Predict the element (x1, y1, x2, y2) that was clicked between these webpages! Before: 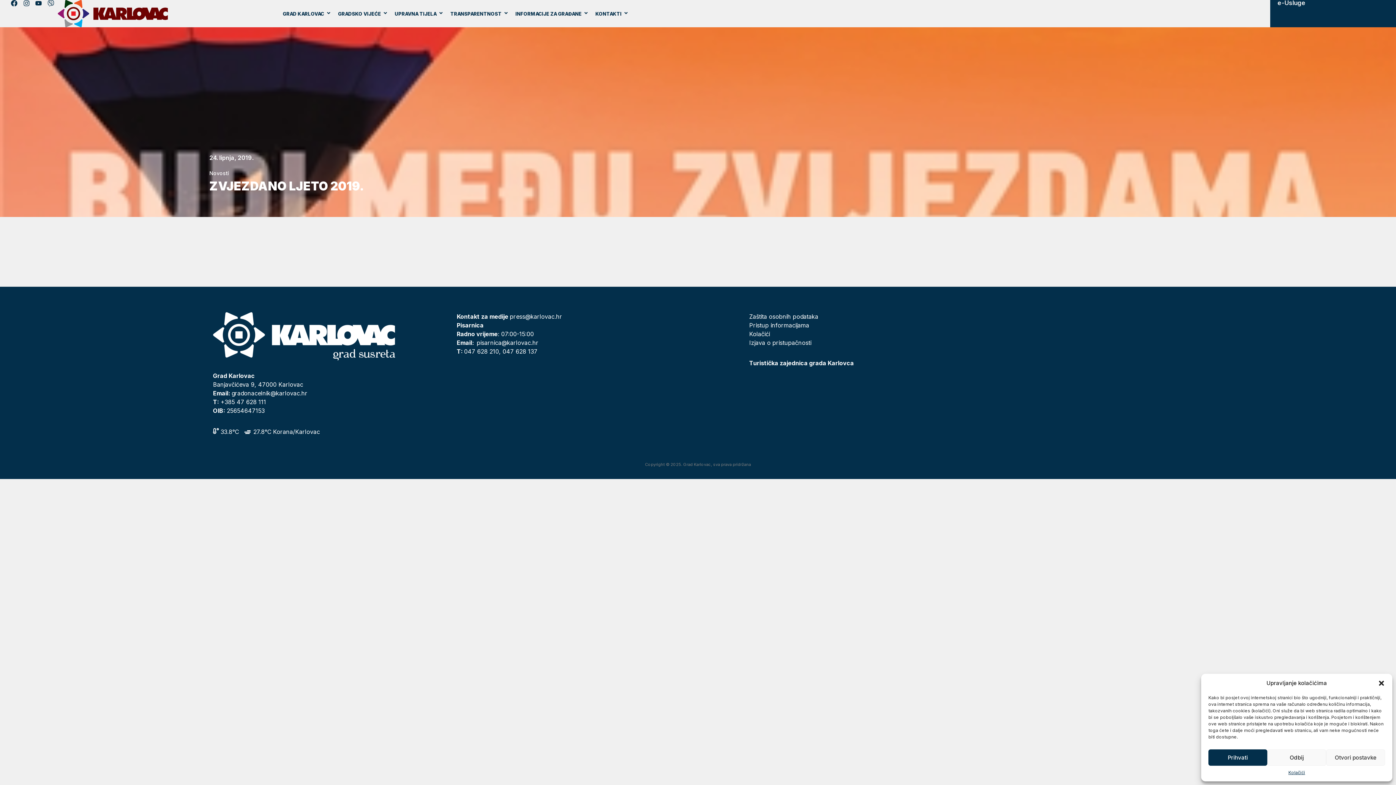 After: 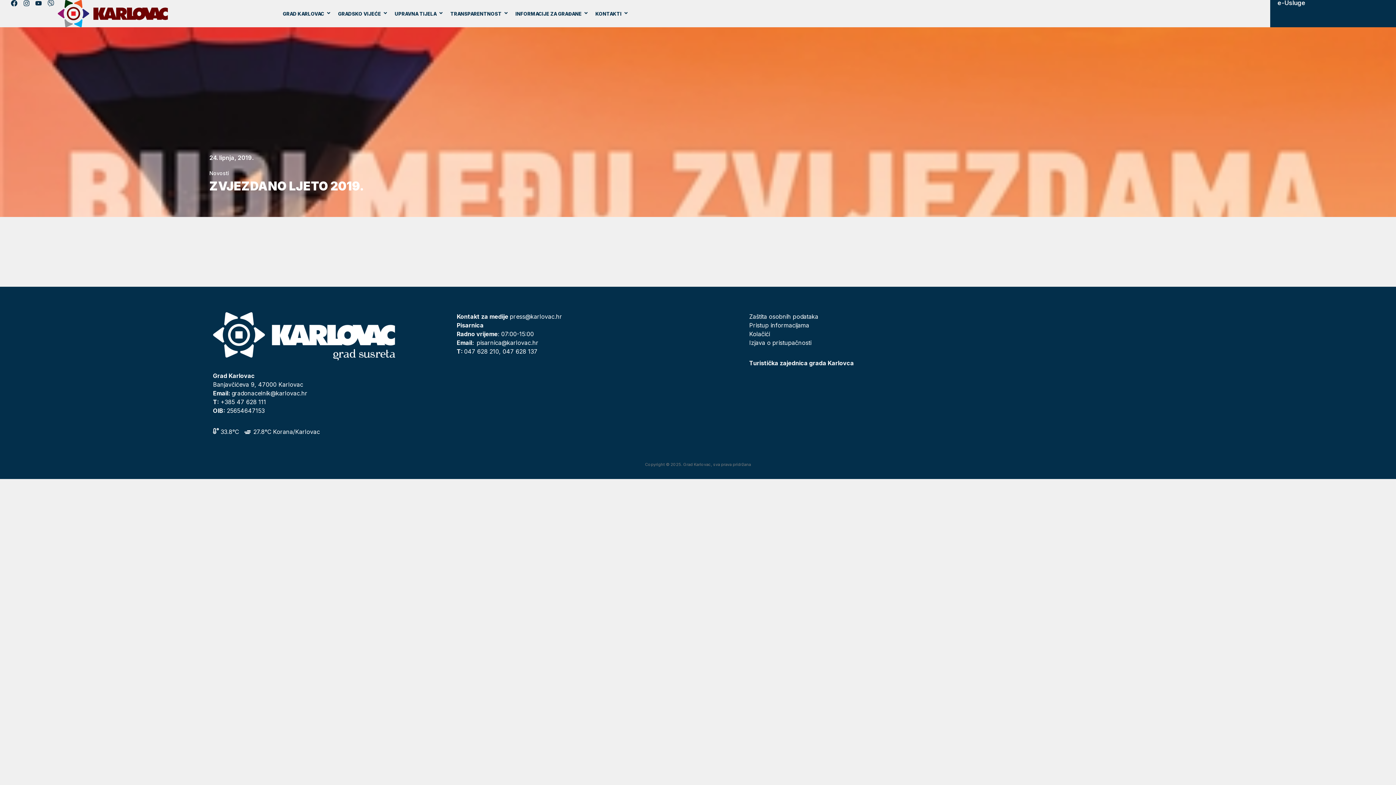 Action: bbox: (1267, 749, 1326, 766) label: Odbij